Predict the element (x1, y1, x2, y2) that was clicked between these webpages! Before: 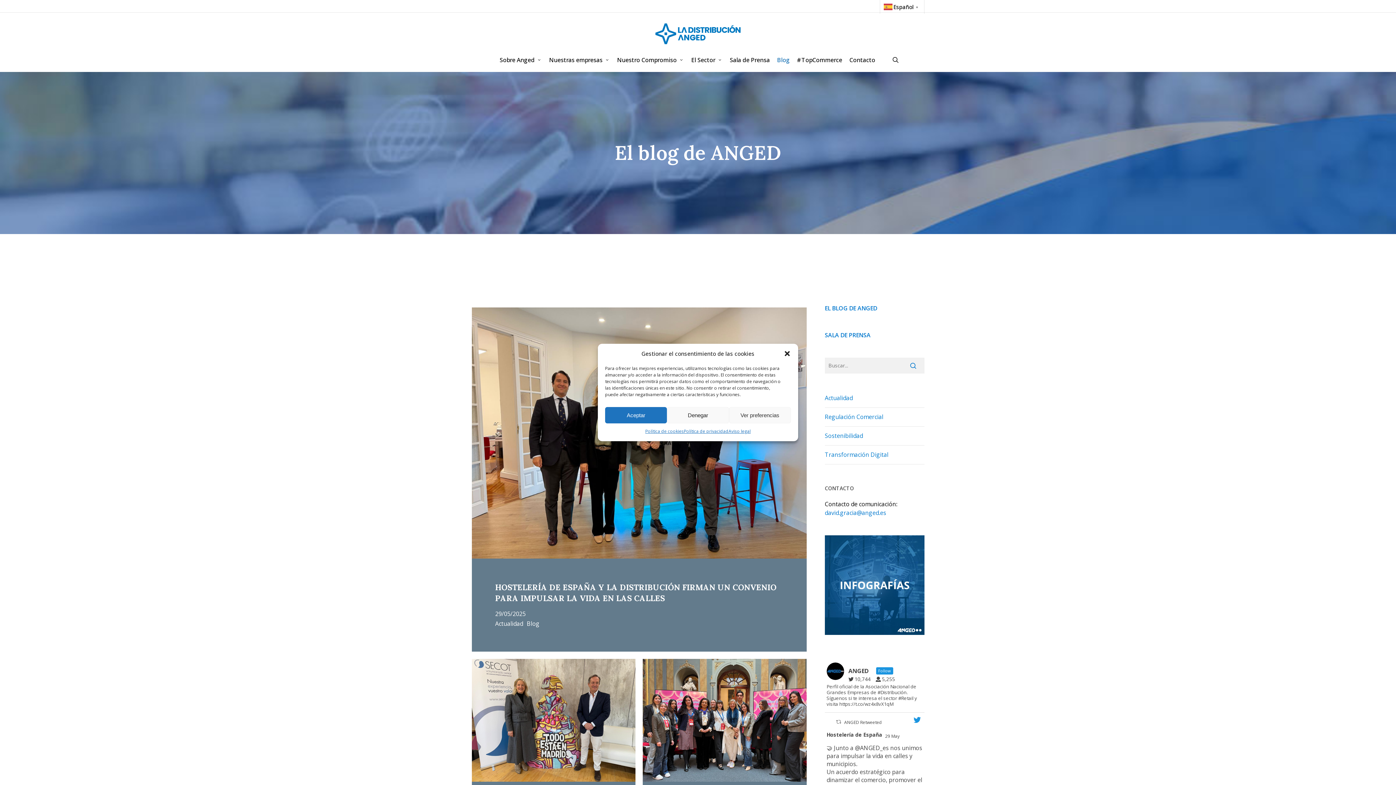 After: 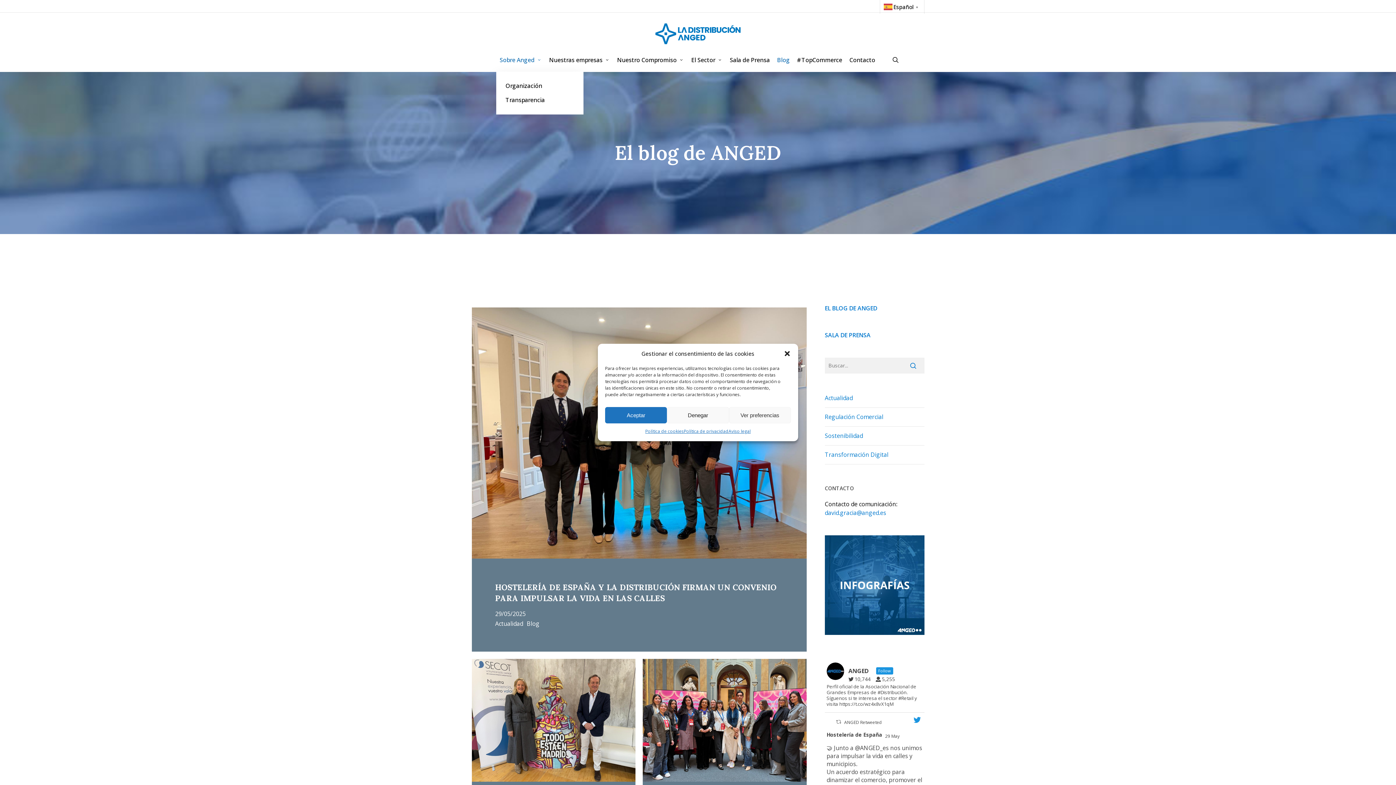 Action: bbox: (496, 55, 545, 64) label: Sobre Anged